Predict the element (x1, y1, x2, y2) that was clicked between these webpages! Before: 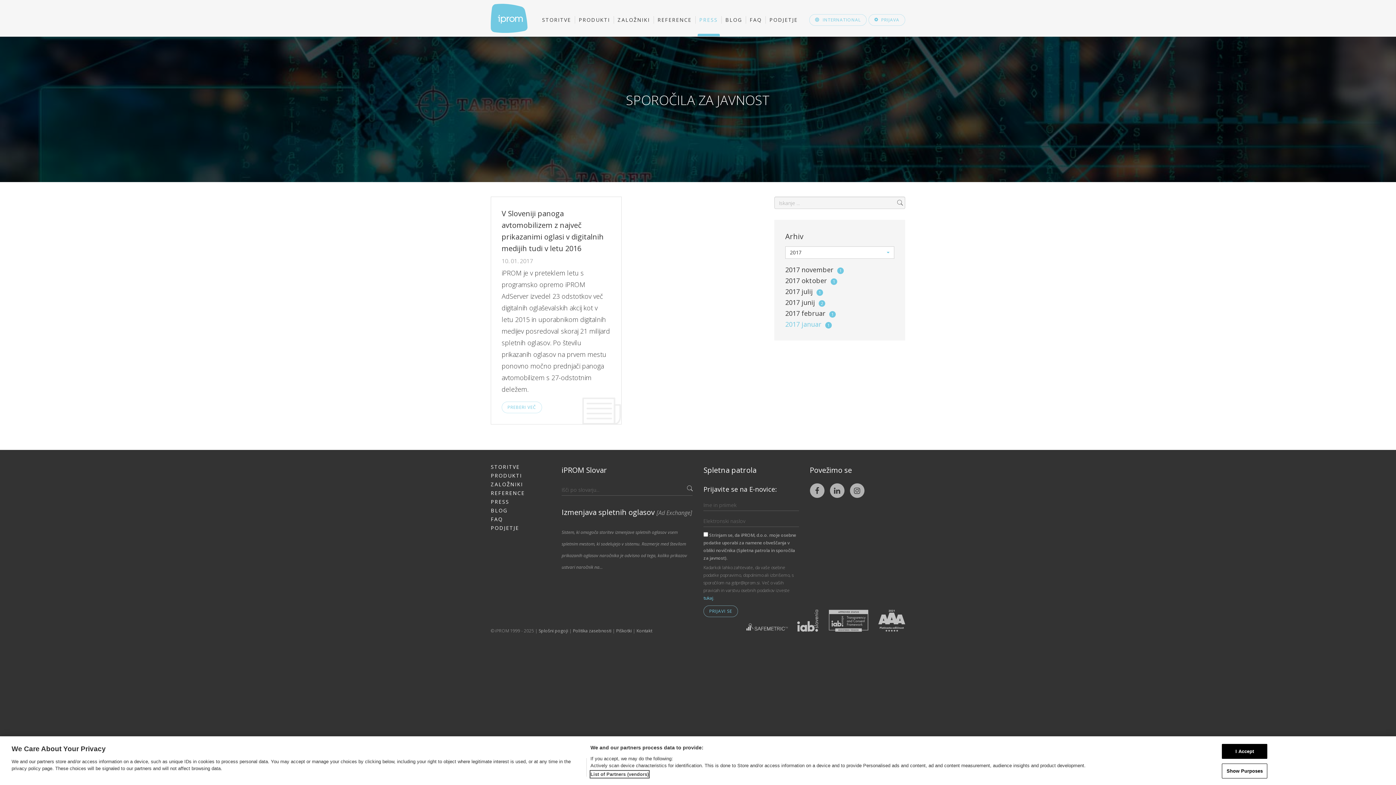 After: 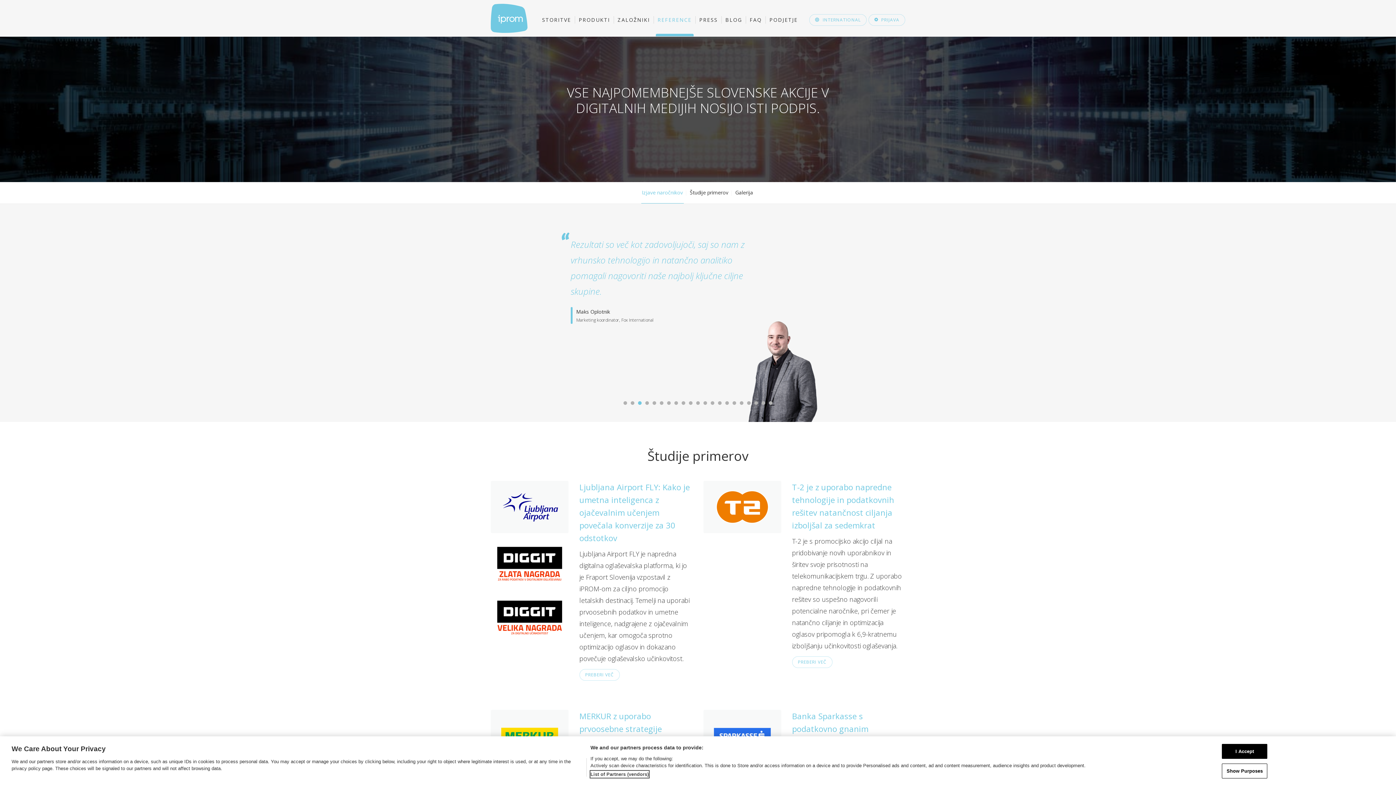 Action: bbox: (655, 10, 693, 29) label: REFERENCE